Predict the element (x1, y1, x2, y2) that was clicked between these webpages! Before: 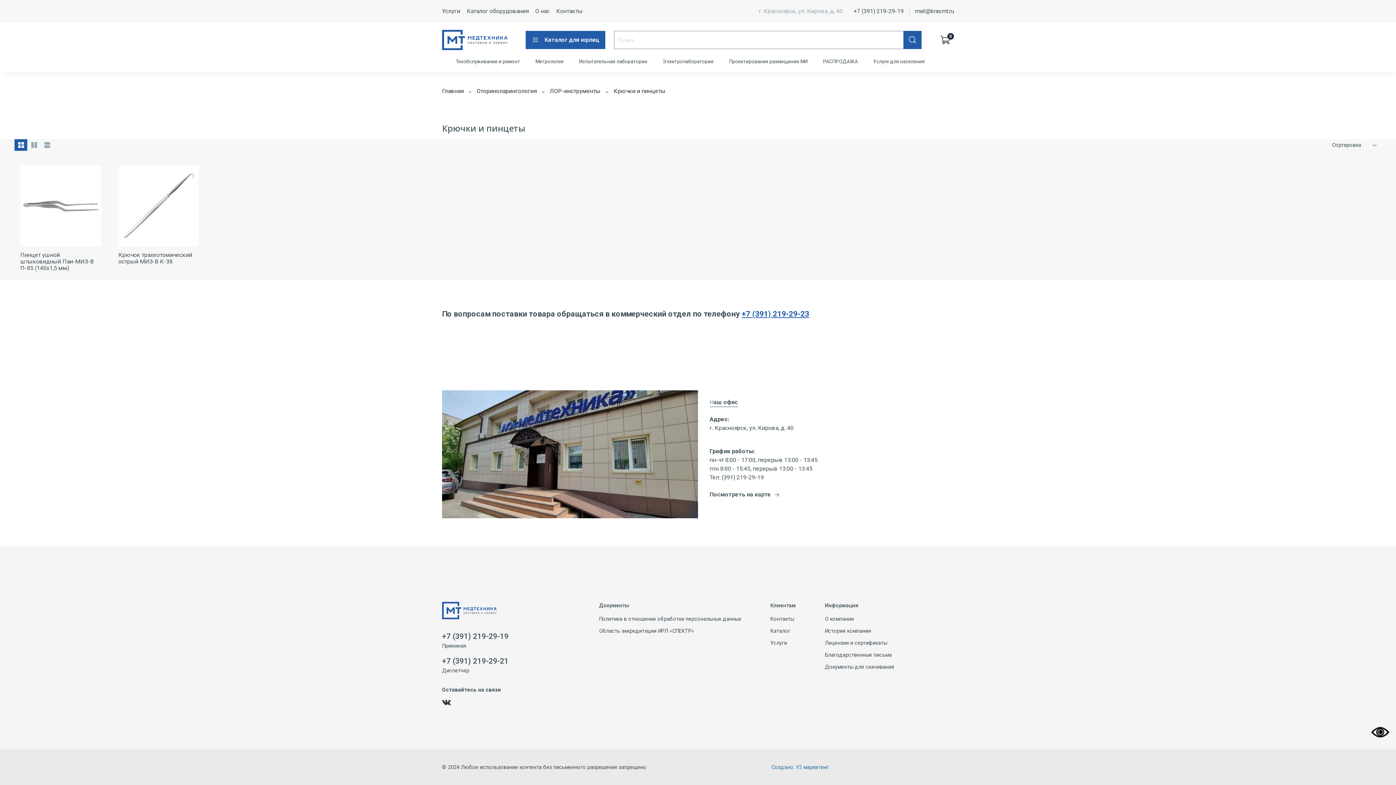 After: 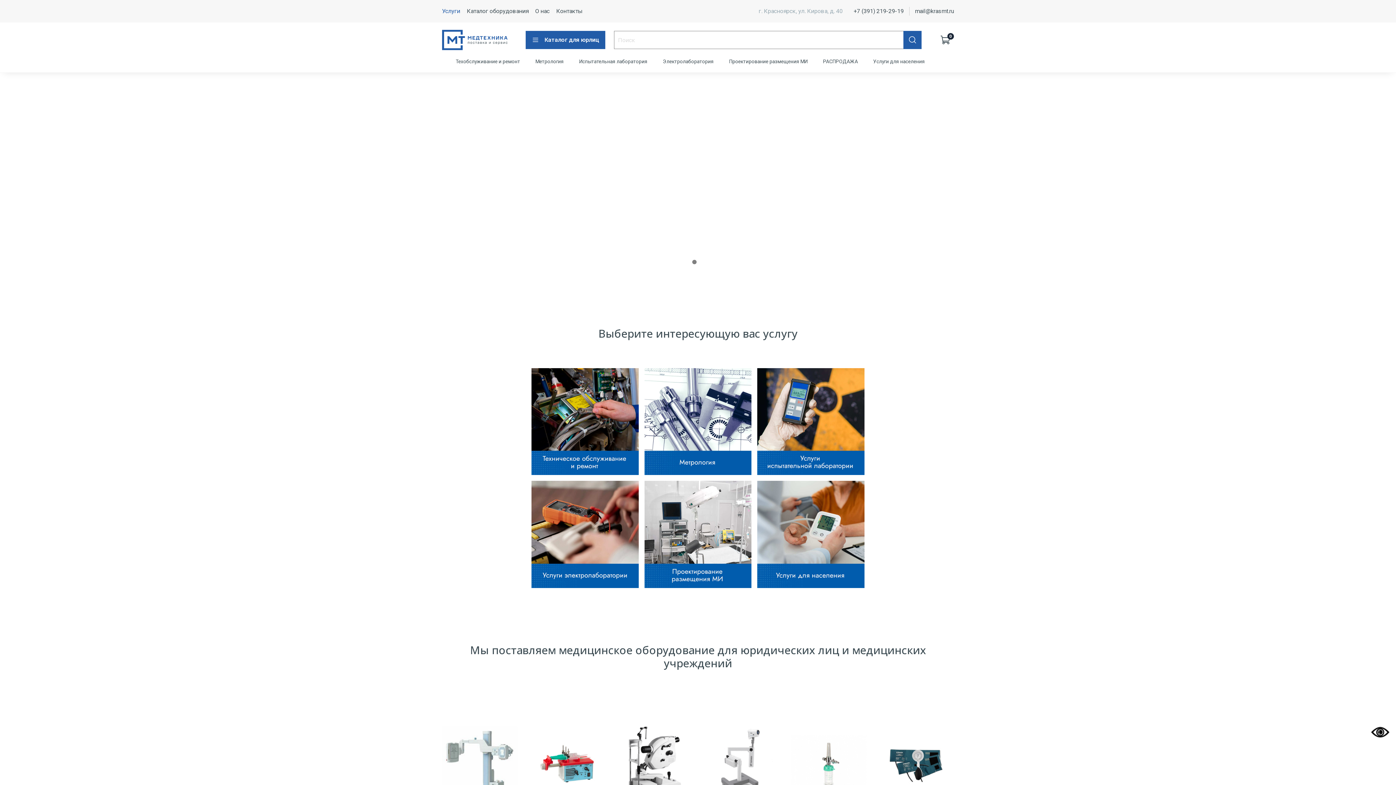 Action: bbox: (770, 639, 796, 647) label: Услуги